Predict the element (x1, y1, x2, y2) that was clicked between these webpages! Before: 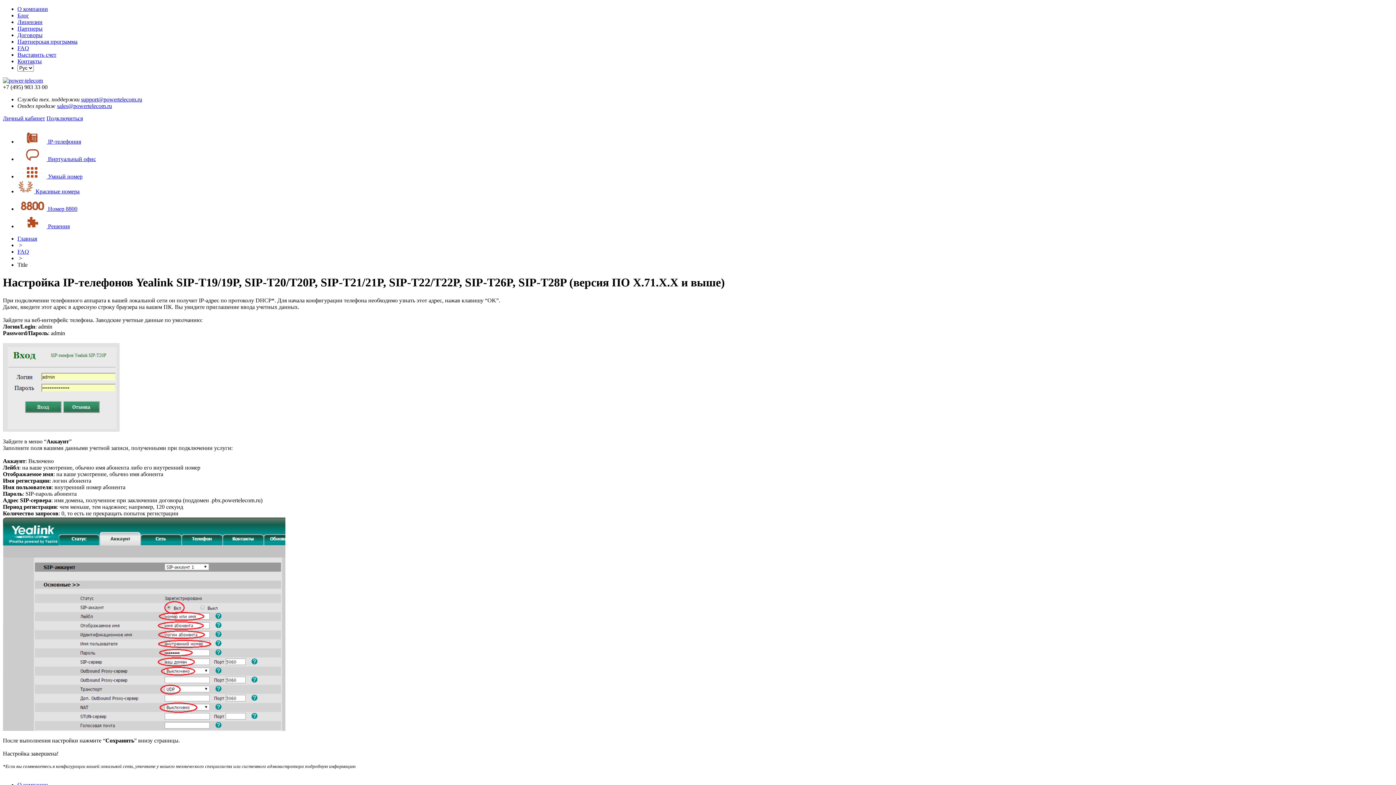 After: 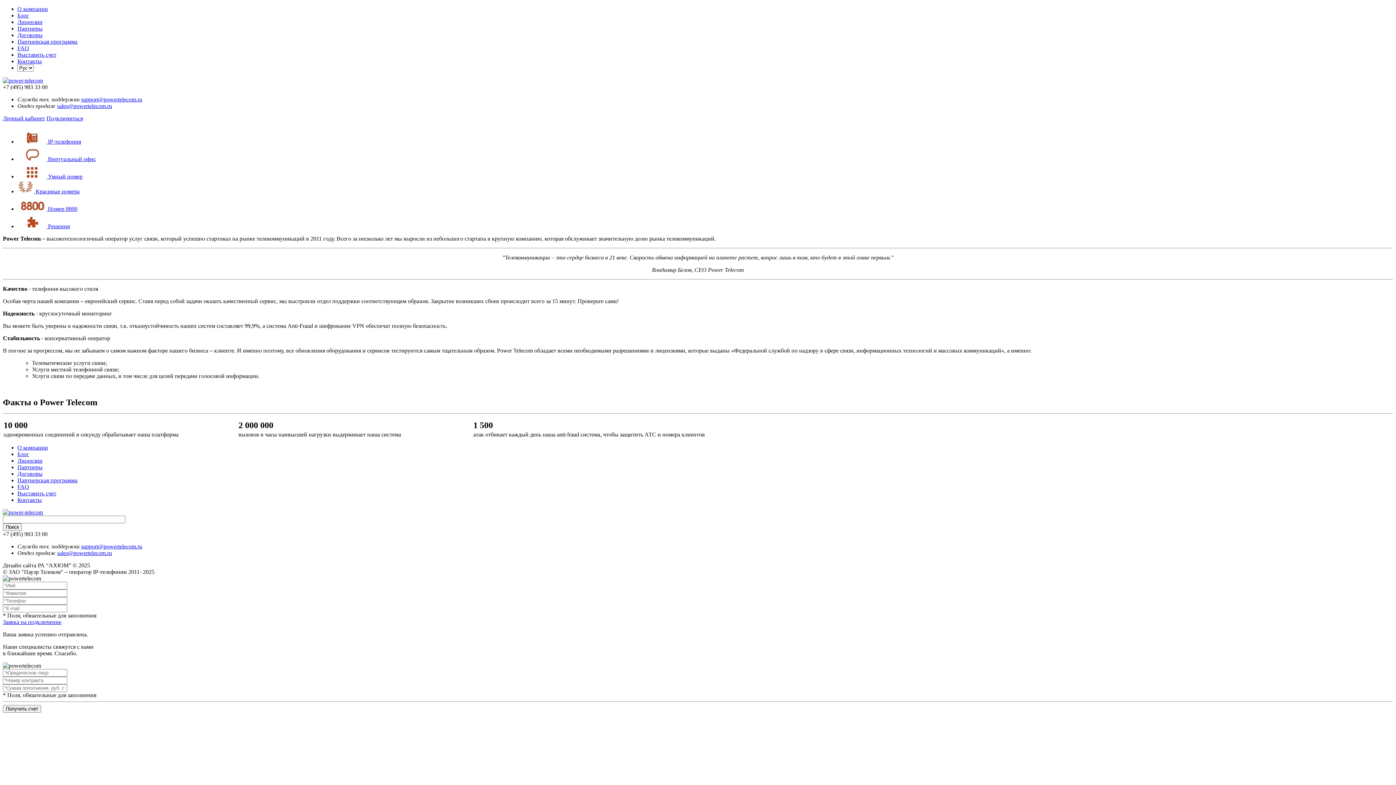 Action: label: О компании bbox: (17, 782, 48, 788)